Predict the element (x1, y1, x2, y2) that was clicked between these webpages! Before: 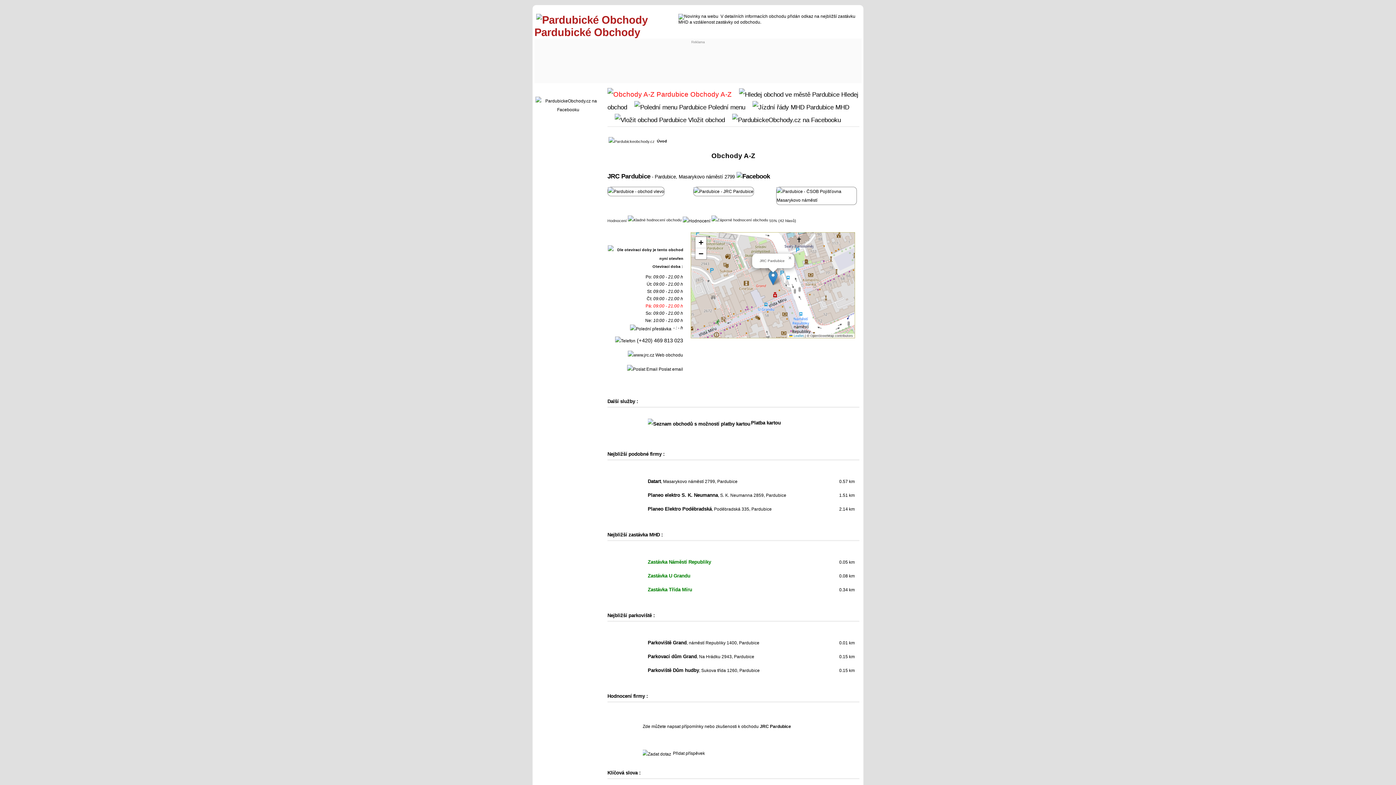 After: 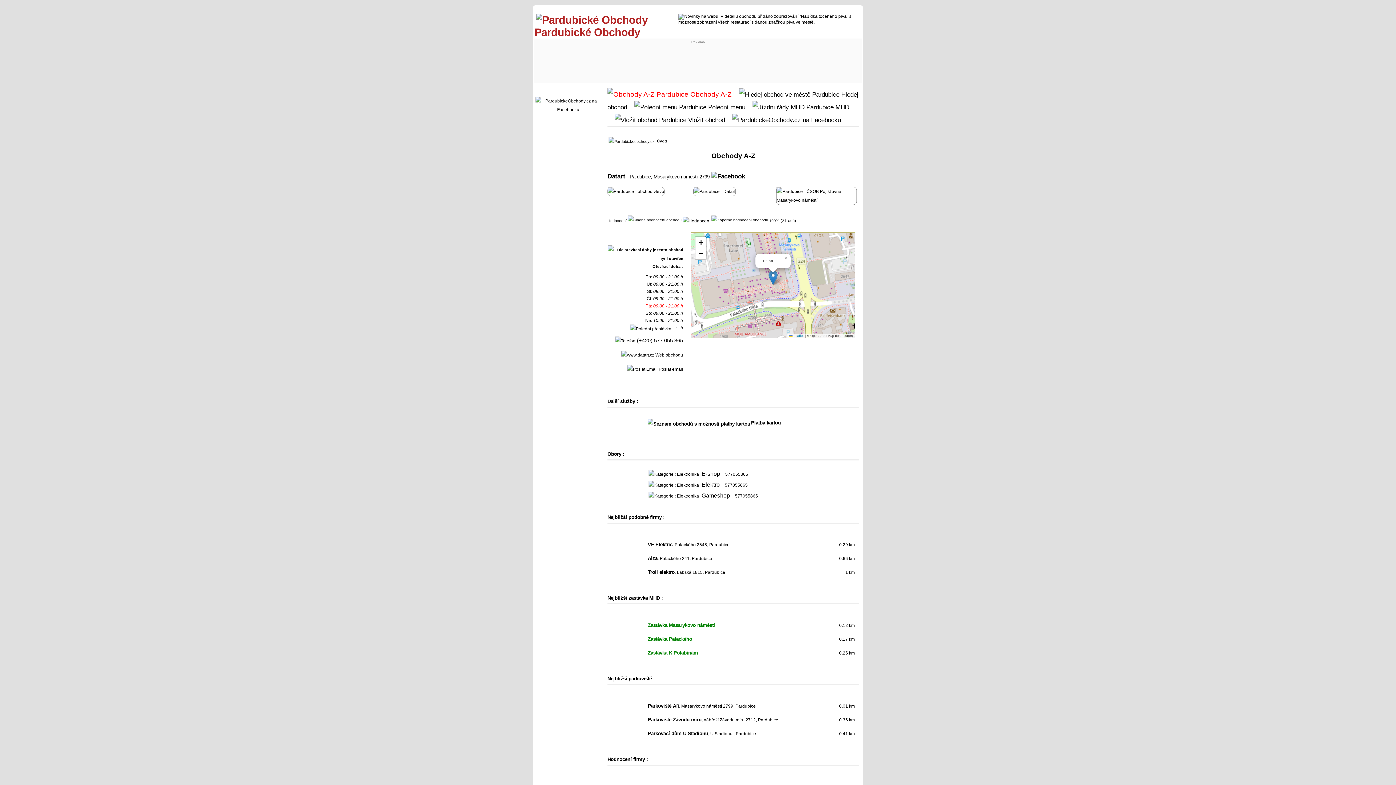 Action: label: Datart, Masarykovo náměstí 2799, Pardubice bbox: (647, 479, 737, 484)